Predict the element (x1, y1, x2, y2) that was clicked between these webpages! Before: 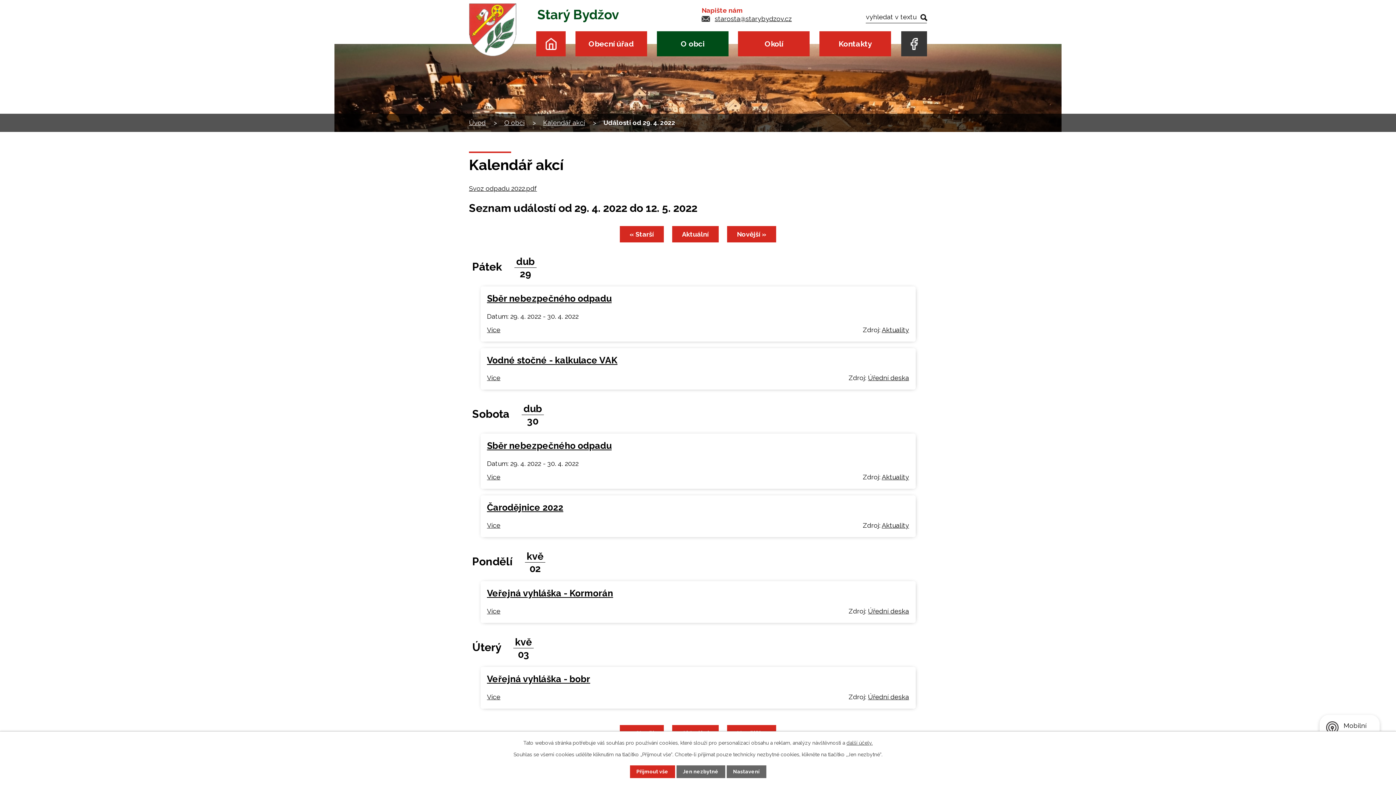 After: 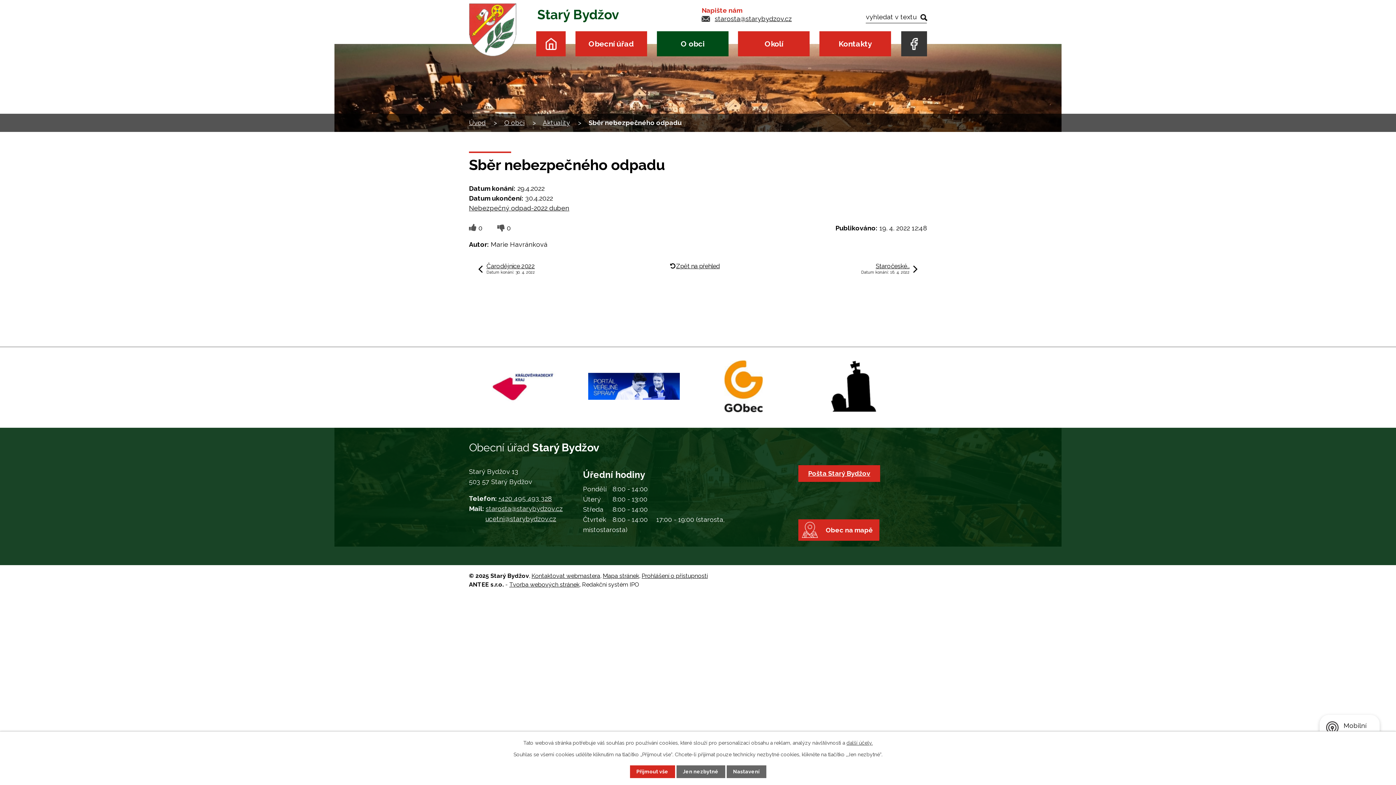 Action: label: Sběr nebezpečného odpadu bbox: (487, 293, 611, 303)